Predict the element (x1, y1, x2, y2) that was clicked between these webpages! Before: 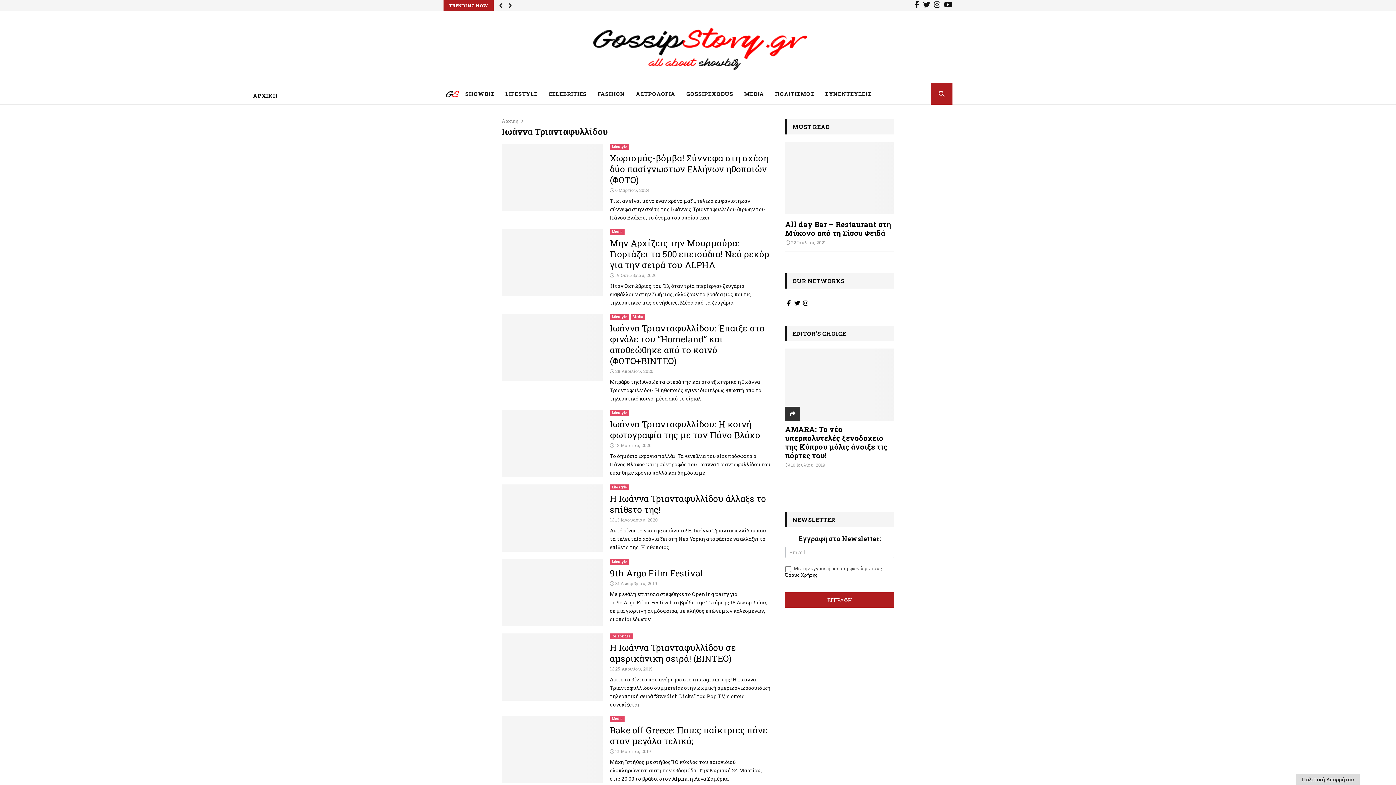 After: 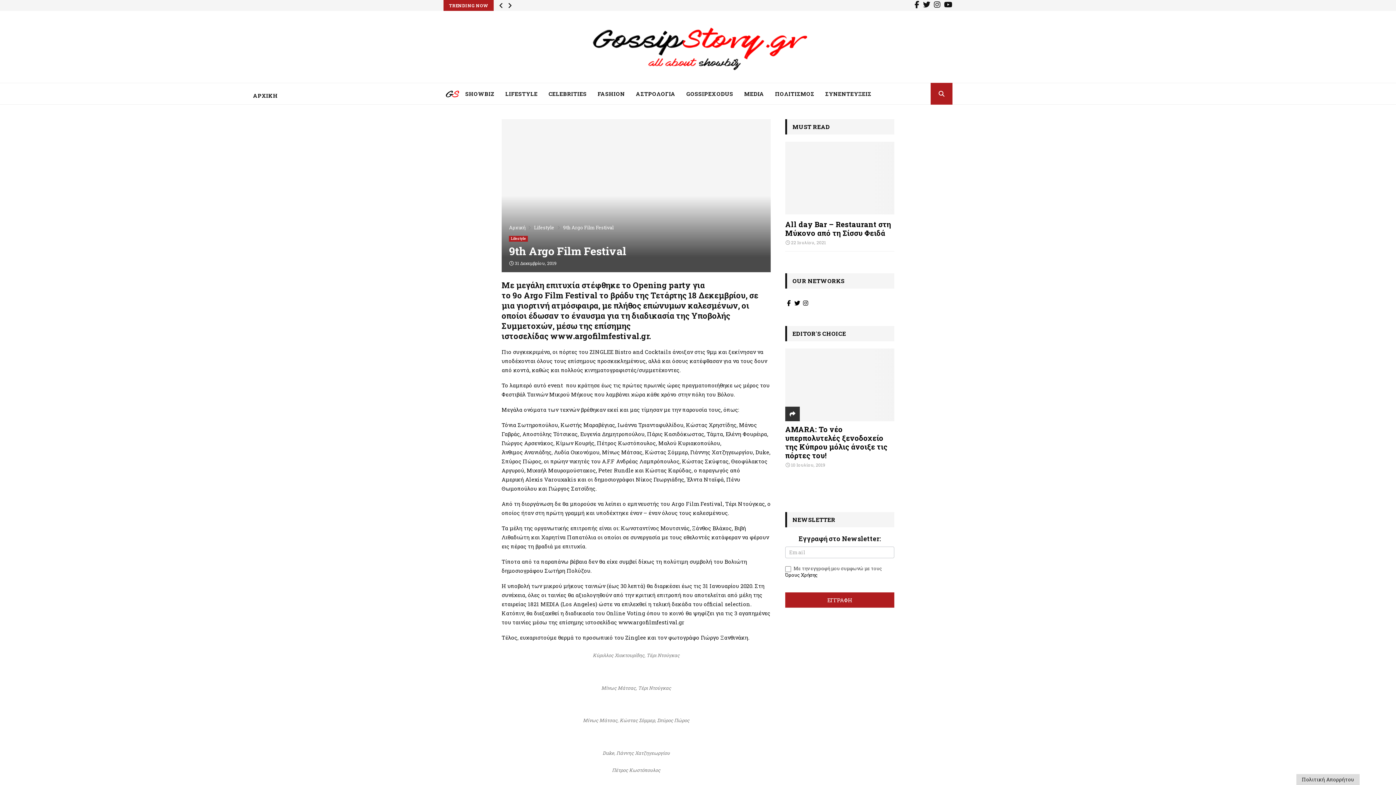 Action: bbox: (501, 559, 602, 626)